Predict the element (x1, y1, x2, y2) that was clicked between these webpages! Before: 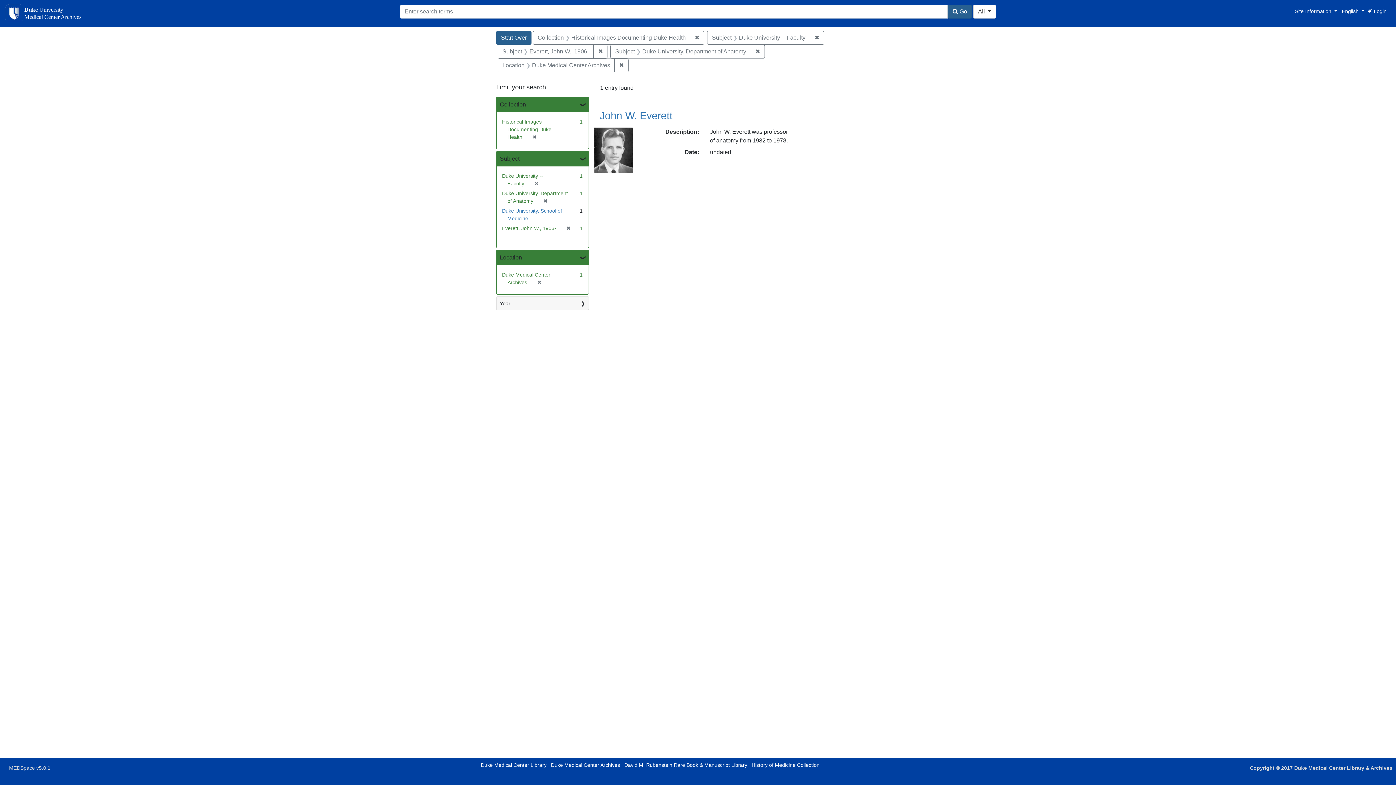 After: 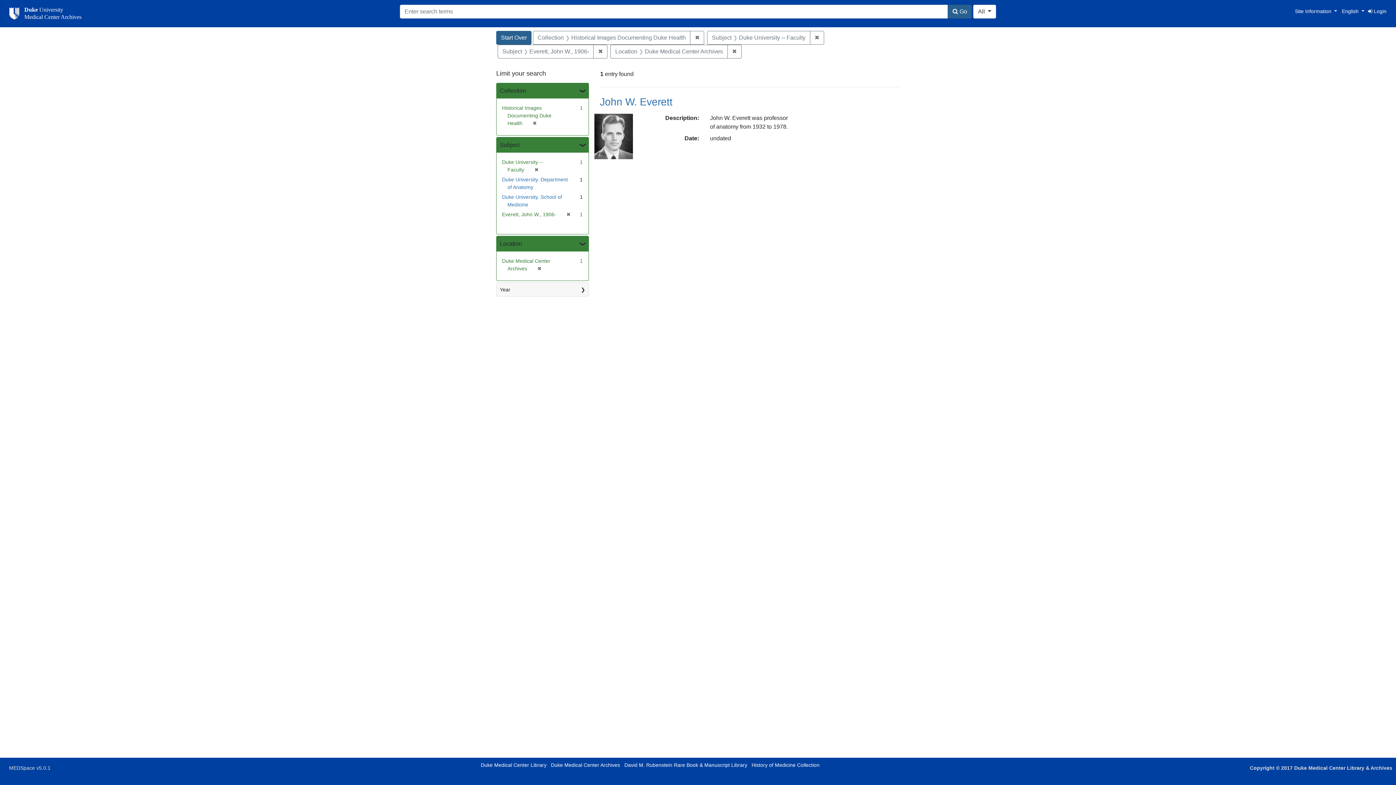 Action: bbox: (540, 198, 548, 204) label: ✖
[remove]